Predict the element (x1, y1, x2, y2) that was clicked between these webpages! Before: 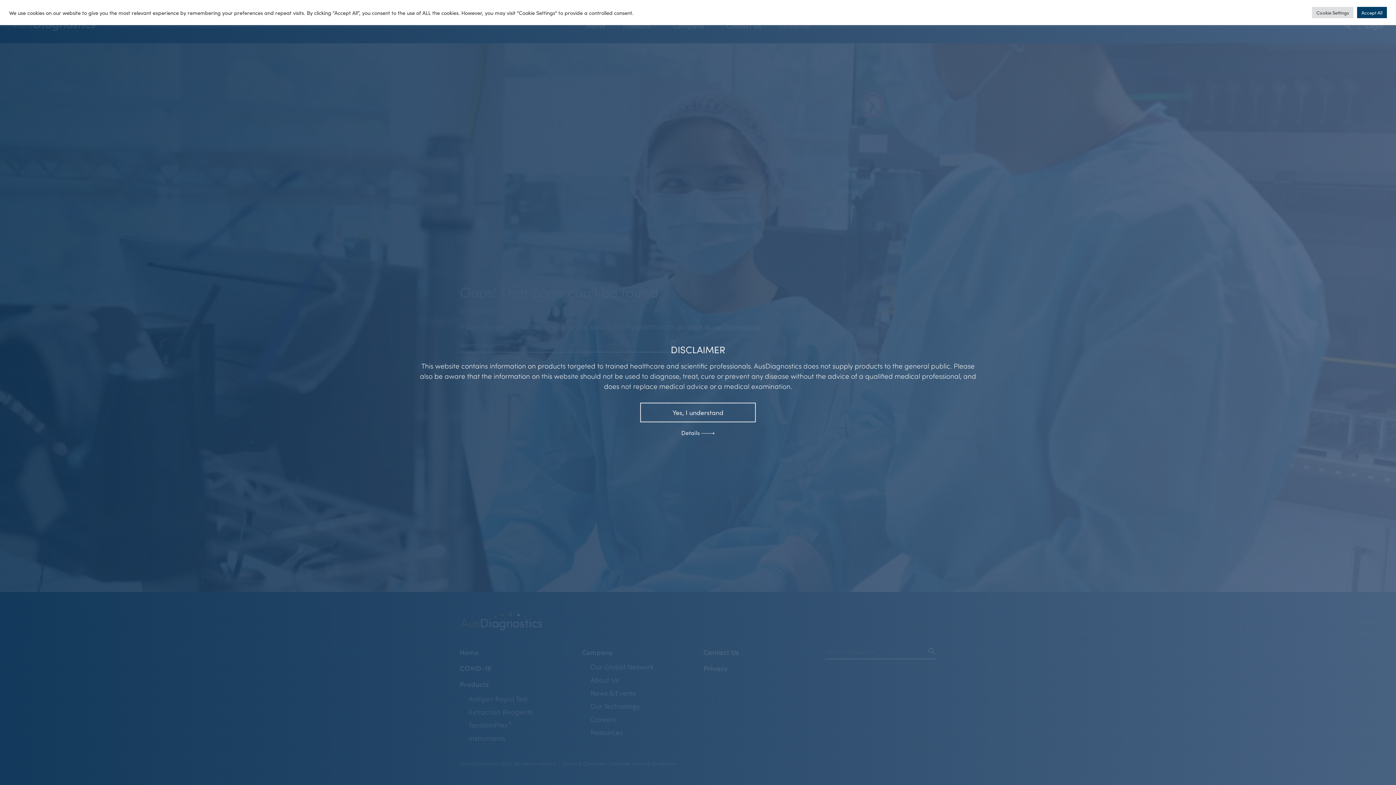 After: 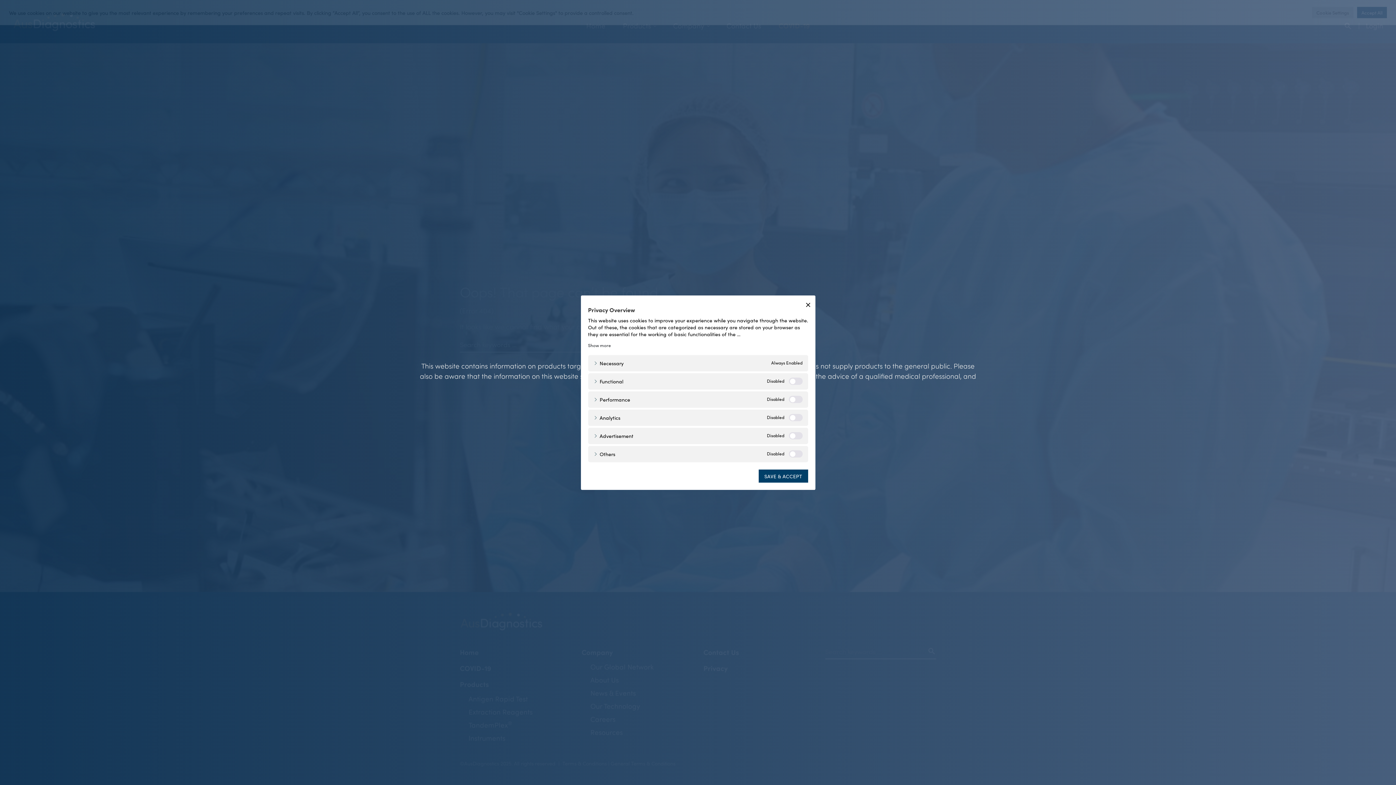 Action: label: Cookie Settings bbox: (1312, 6, 1353, 18)